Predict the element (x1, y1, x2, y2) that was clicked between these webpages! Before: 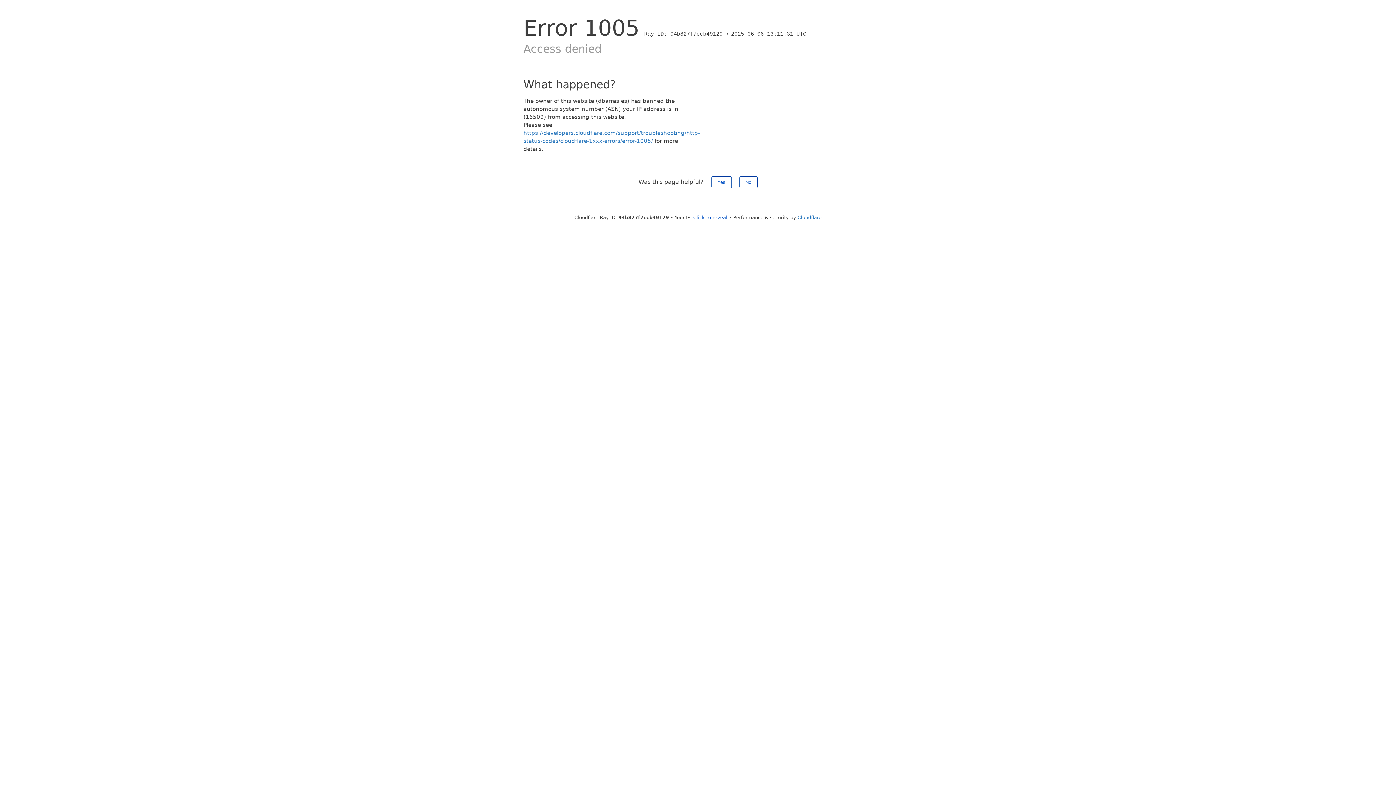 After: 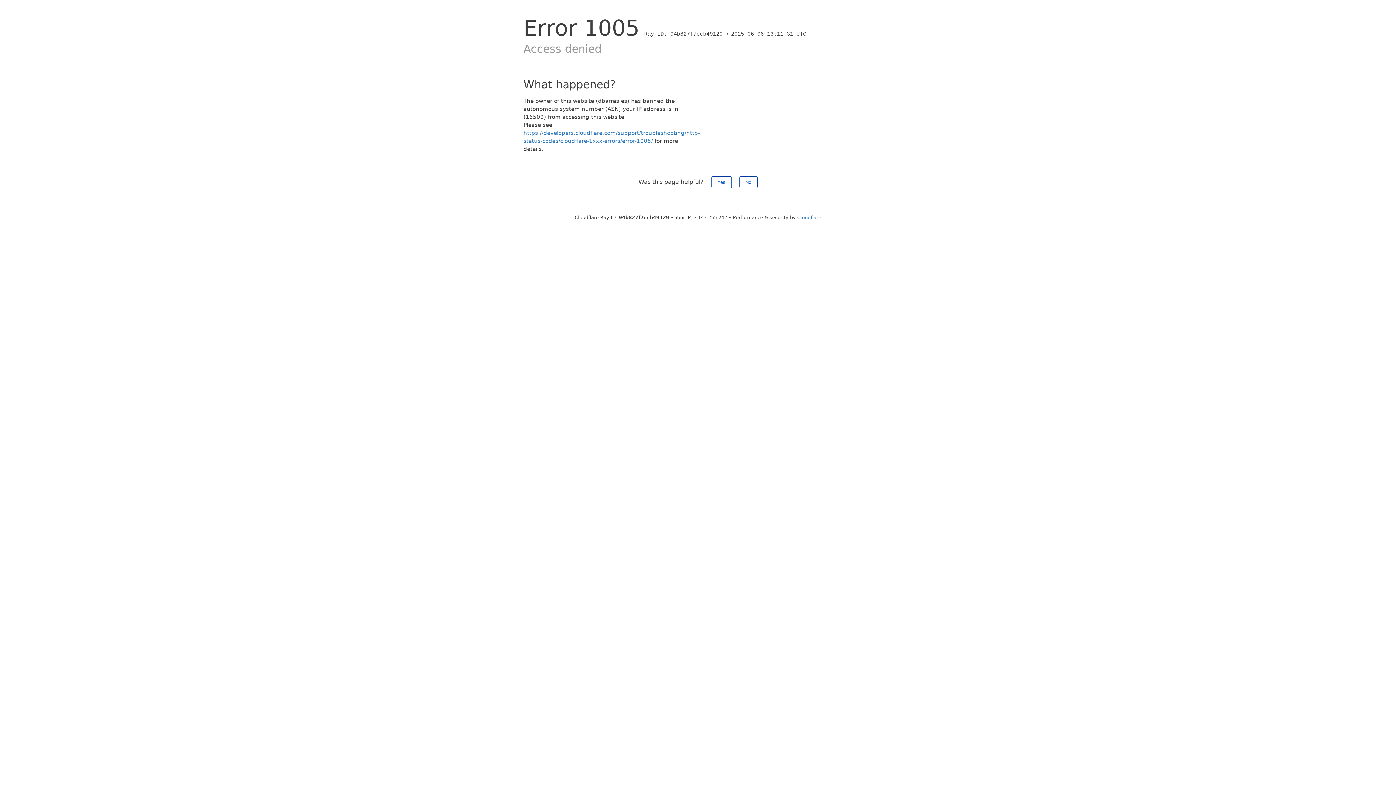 Action: bbox: (693, 214, 727, 220) label: Click to reveal